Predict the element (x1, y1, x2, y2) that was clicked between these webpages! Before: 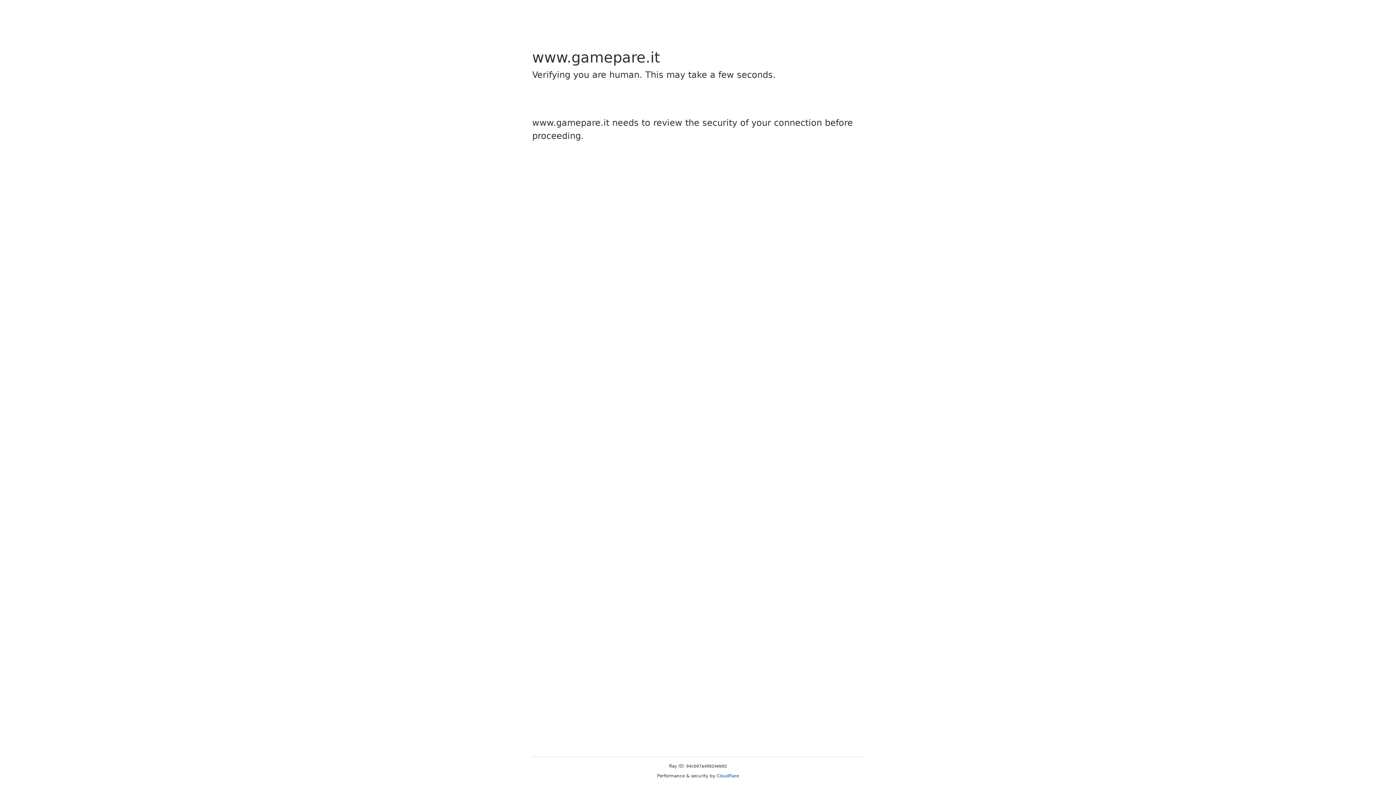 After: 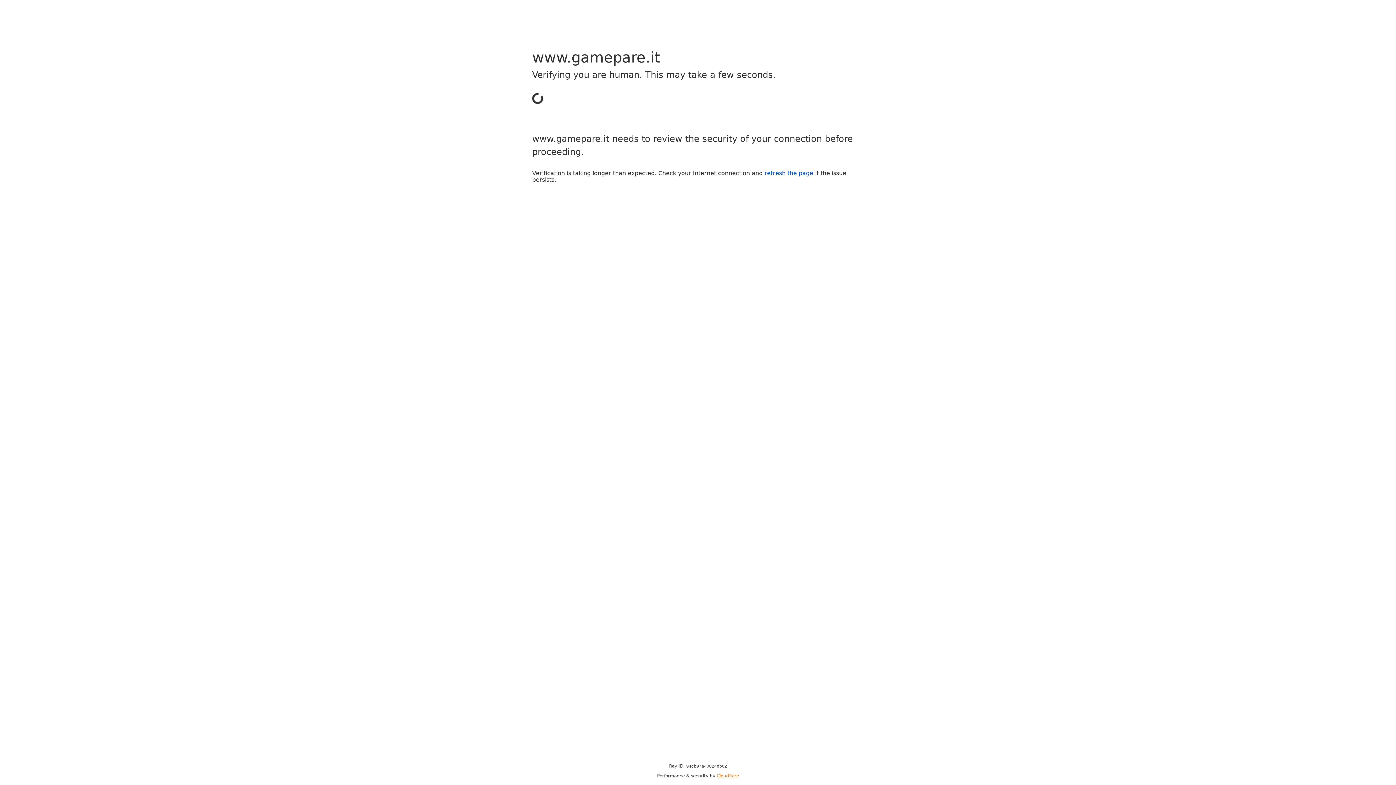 Action: label: Cloudflare bbox: (716, 773, 739, 778)